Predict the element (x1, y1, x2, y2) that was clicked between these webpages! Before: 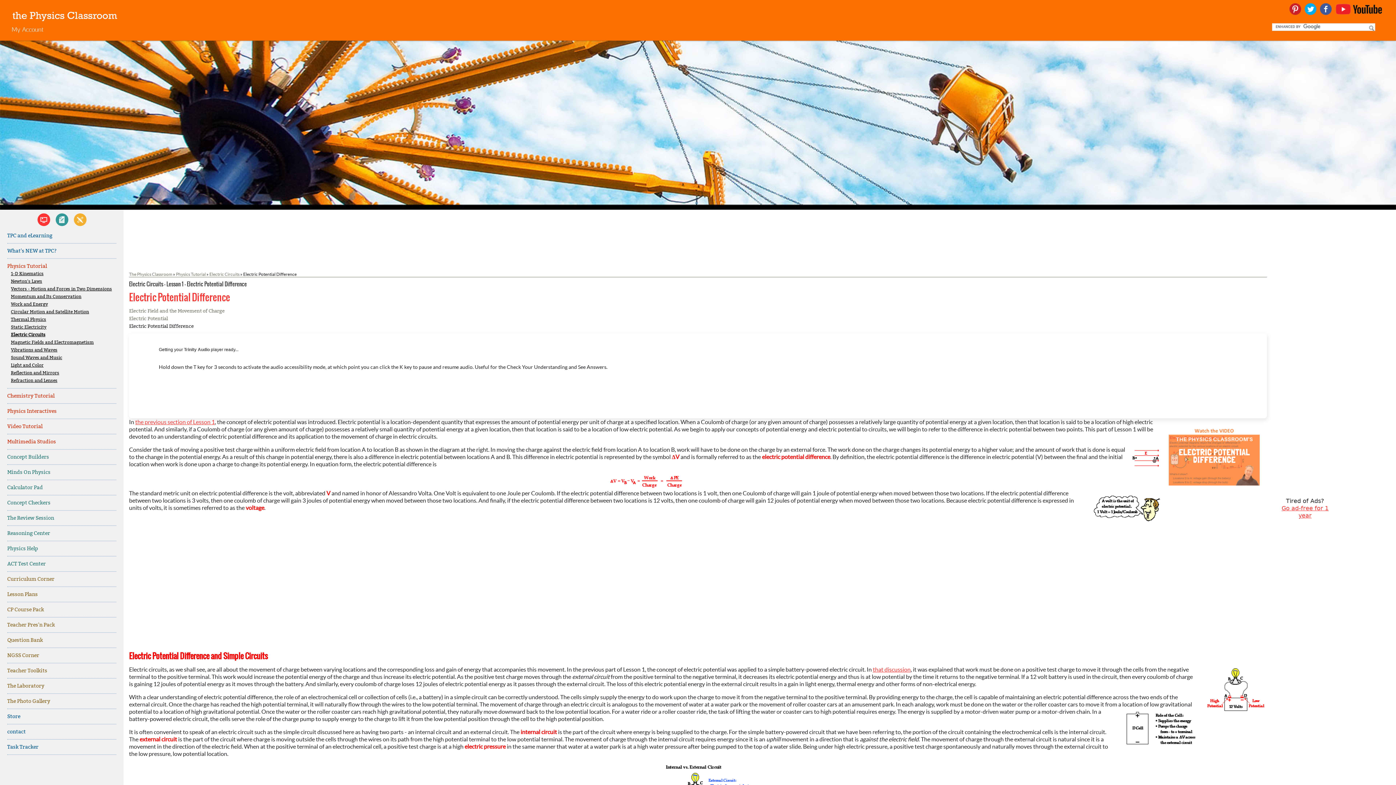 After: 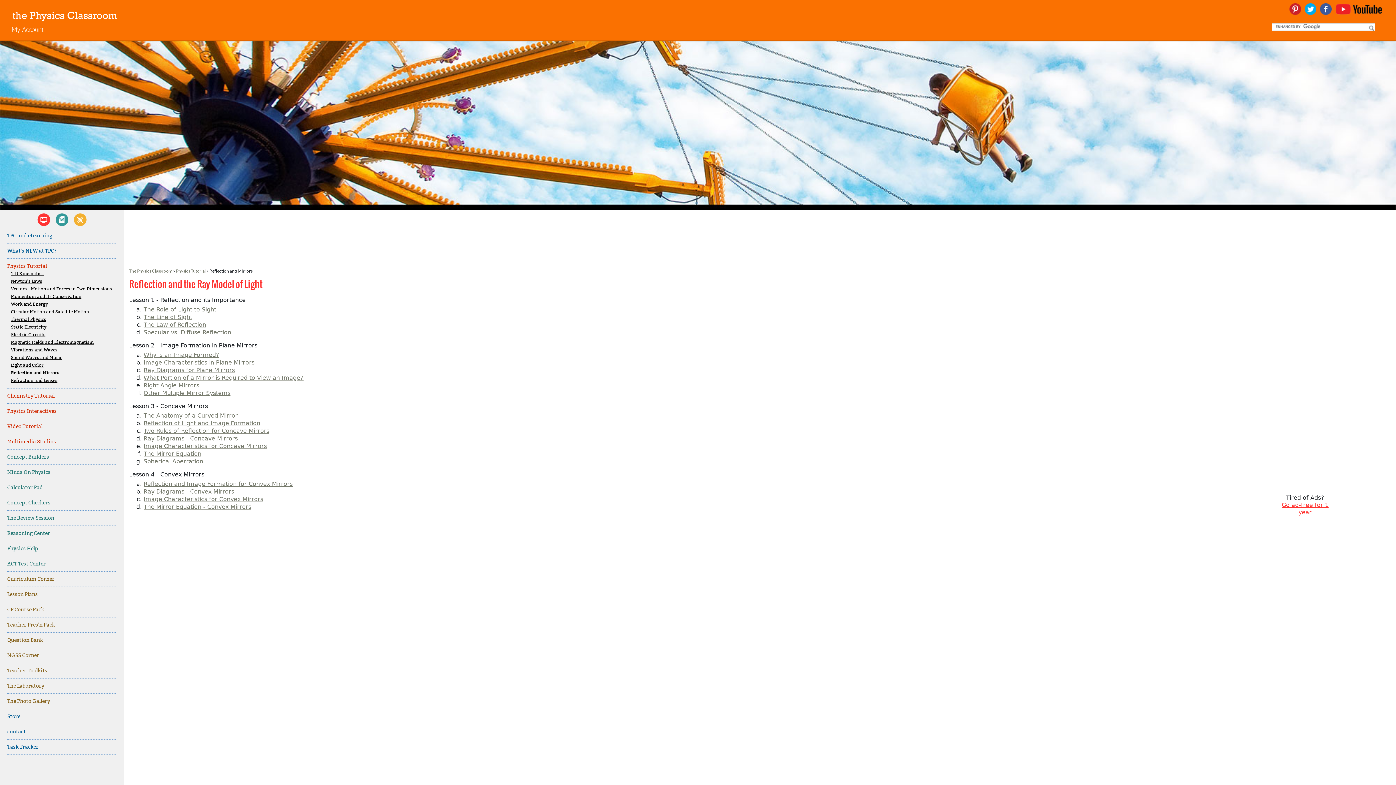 Action: label: Reflection and Mirrors bbox: (10, 370, 116, 375)